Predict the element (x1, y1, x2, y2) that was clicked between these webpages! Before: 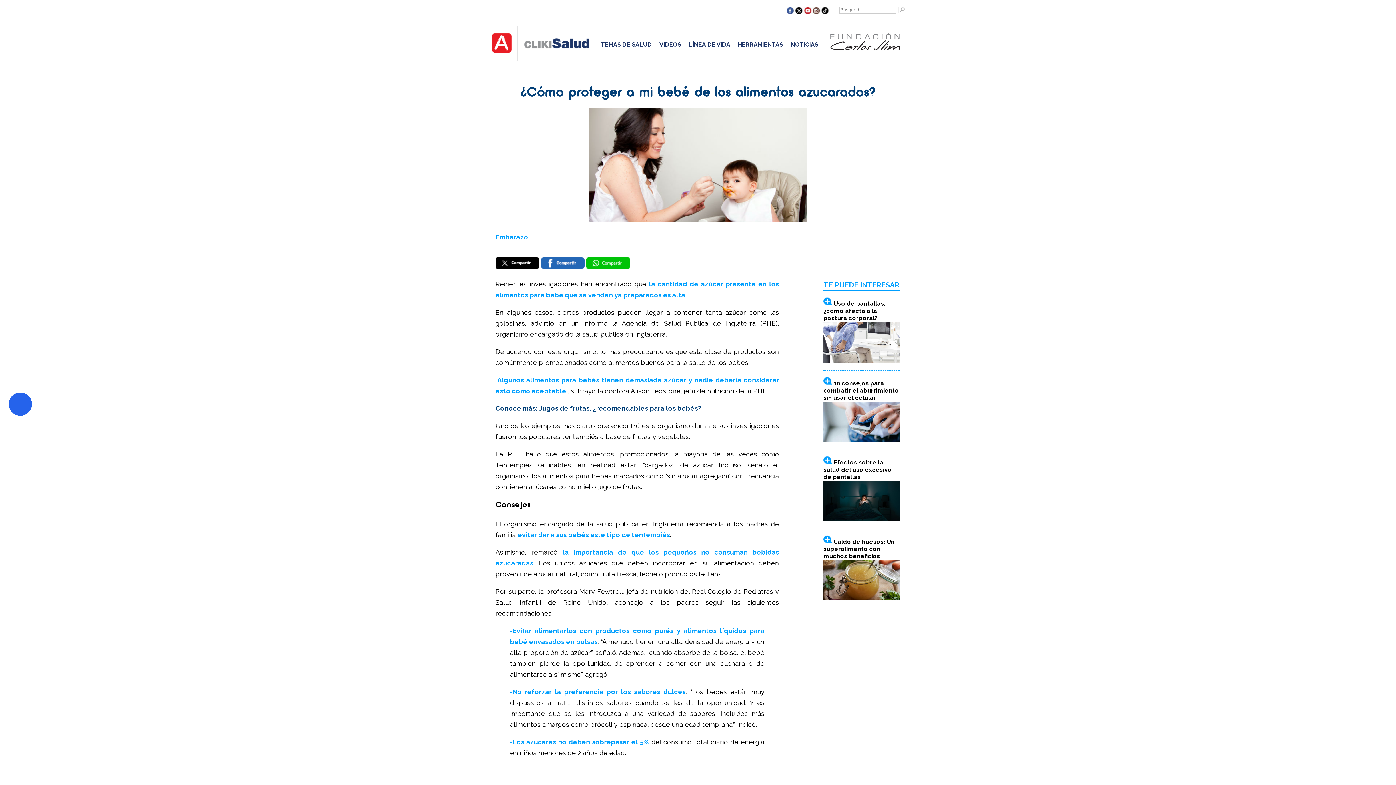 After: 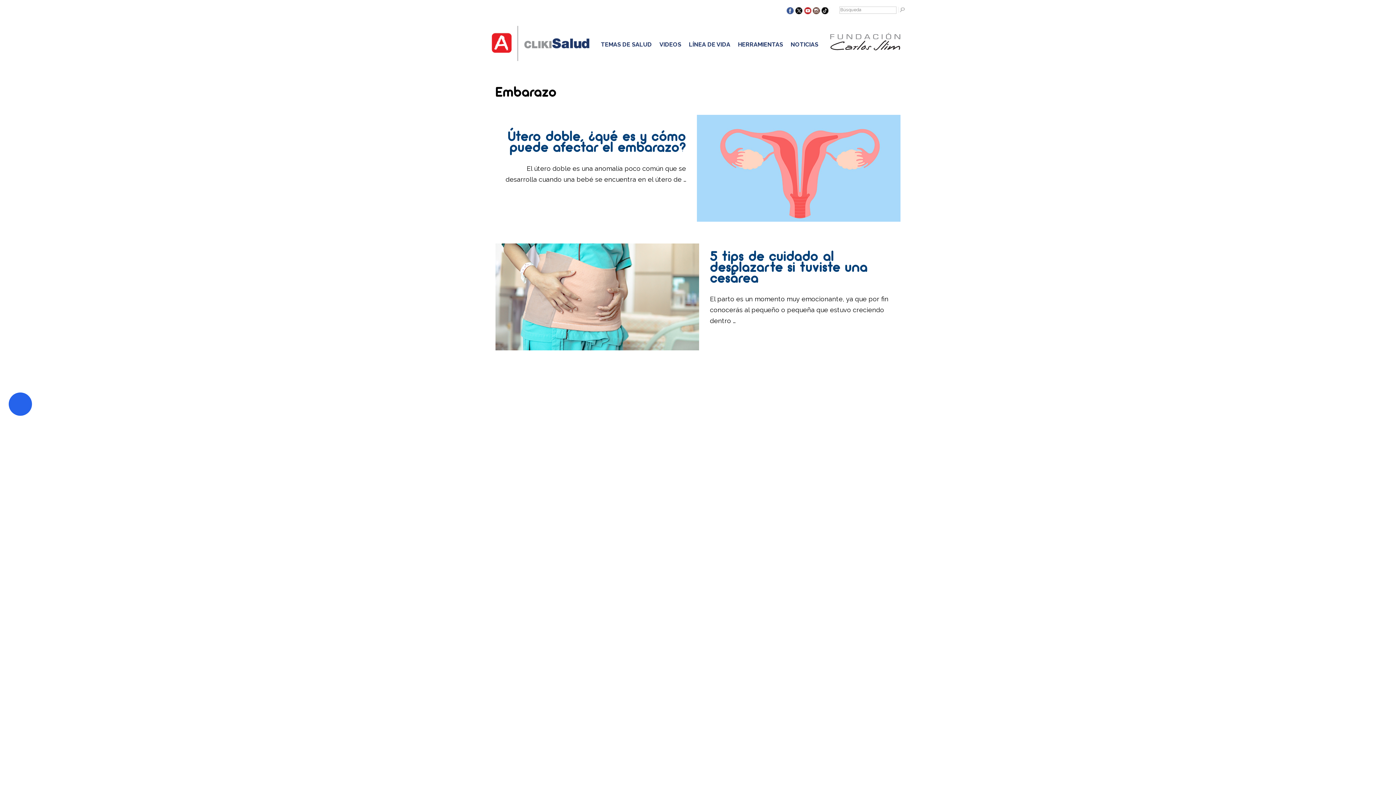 Action: label: Embarazo bbox: (495, 233, 528, 241)